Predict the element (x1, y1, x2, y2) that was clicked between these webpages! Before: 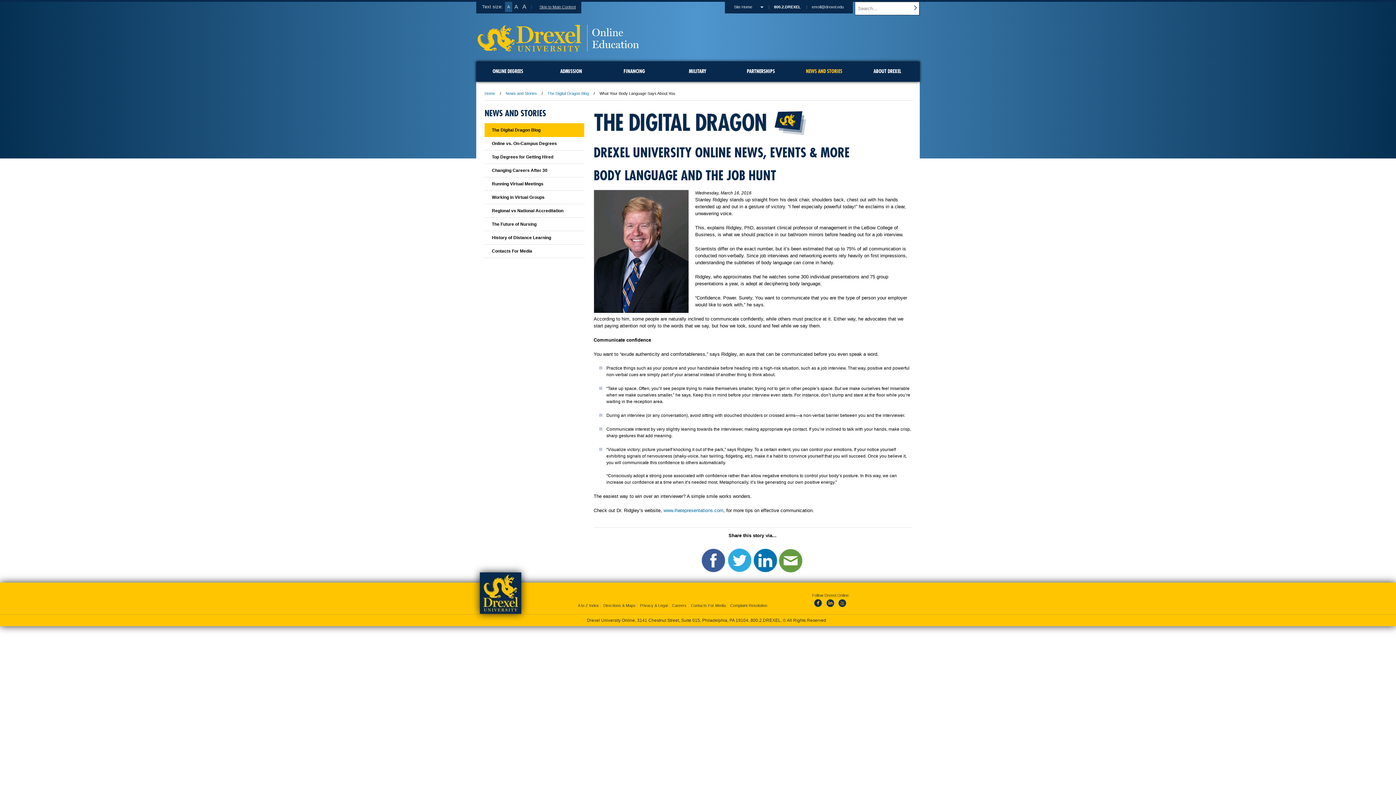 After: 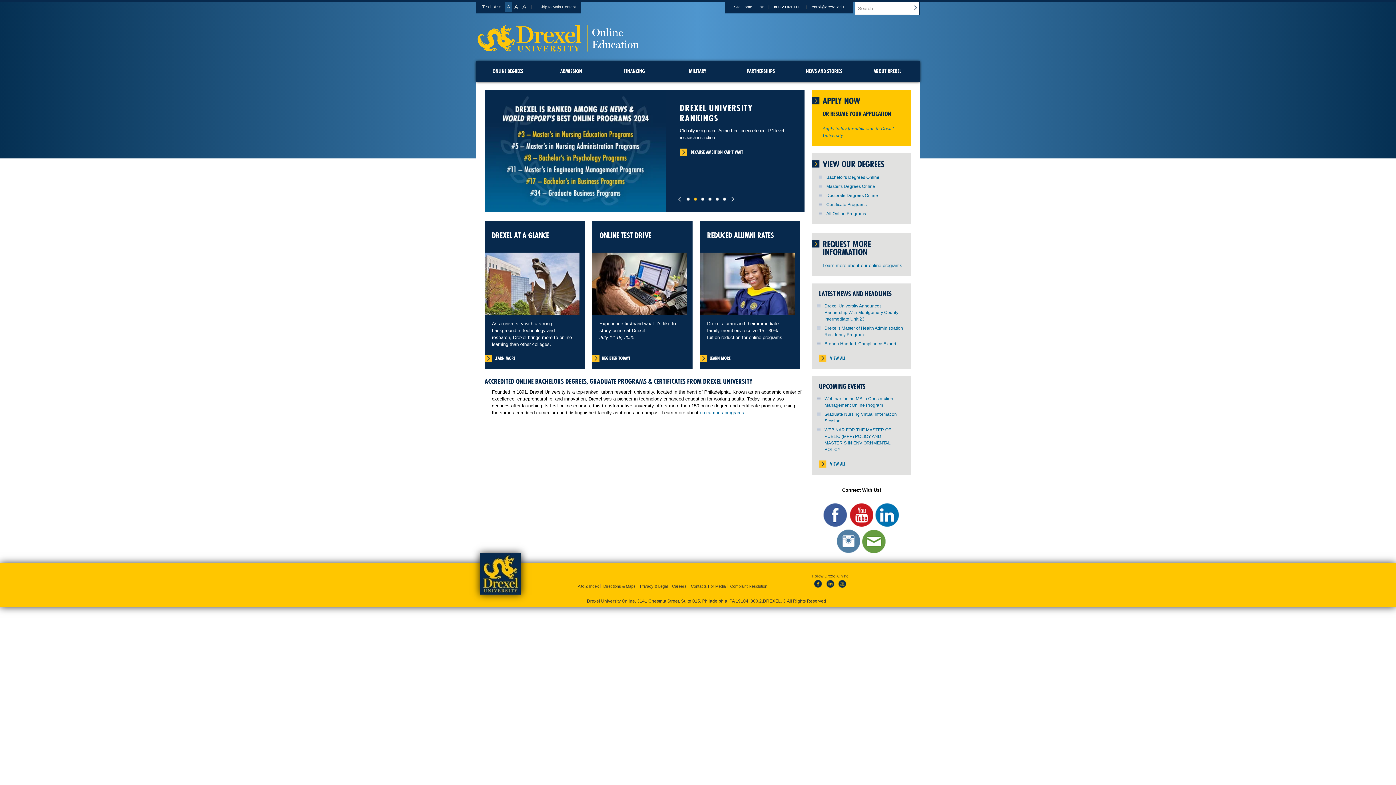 Action: bbox: (725, 1, 757, 13) label: Site Home